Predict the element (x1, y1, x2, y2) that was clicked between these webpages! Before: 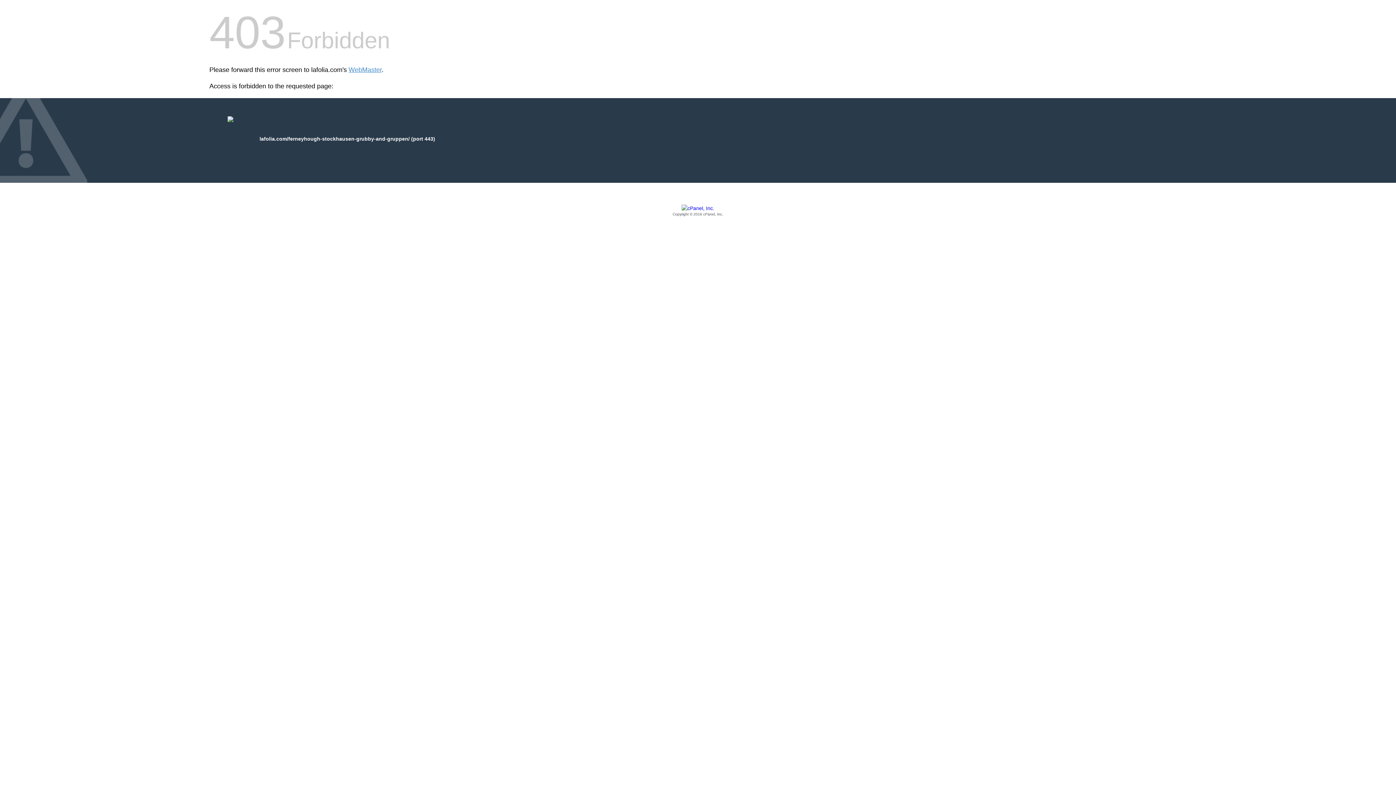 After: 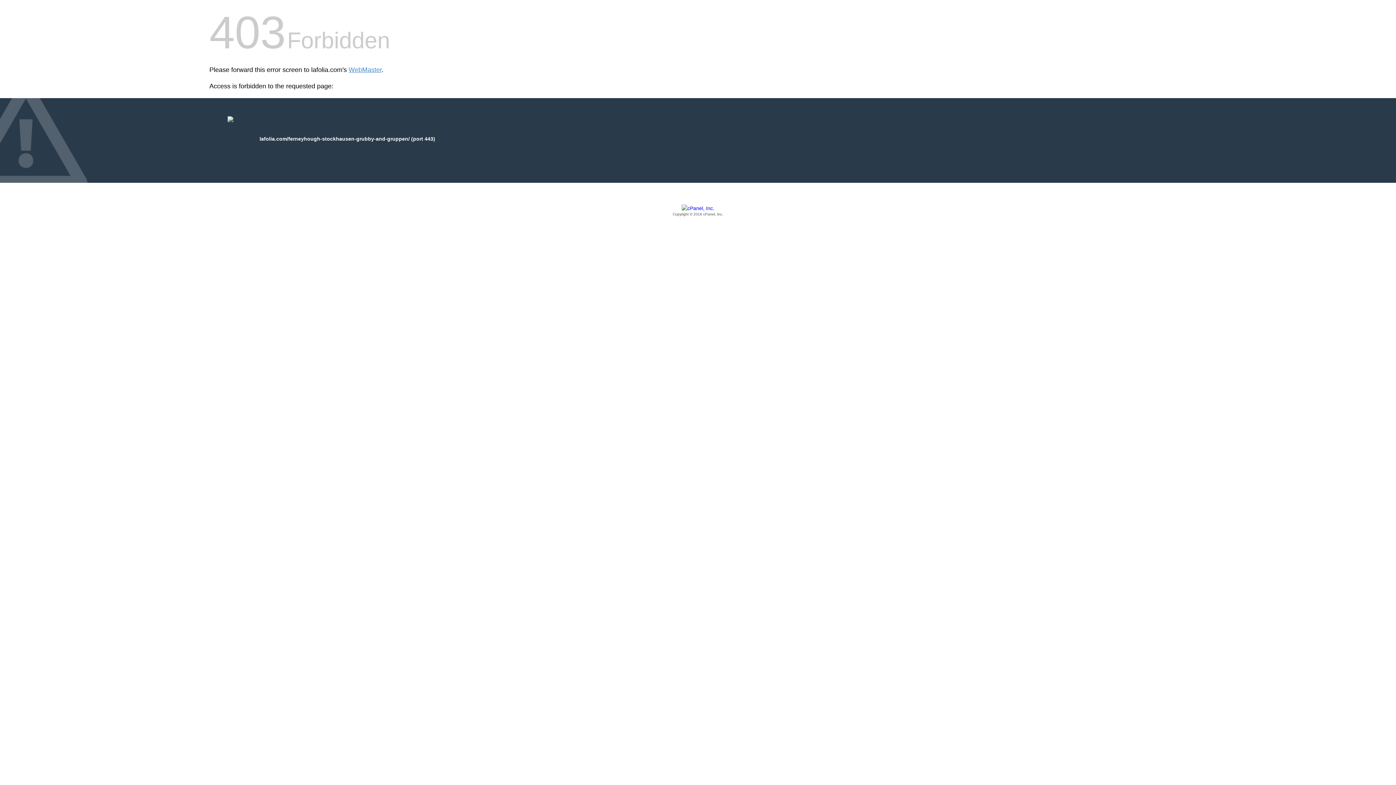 Action: label: Copyright © 2016 cPanel, Inc. bbox: (209, 205, 1186, 217)